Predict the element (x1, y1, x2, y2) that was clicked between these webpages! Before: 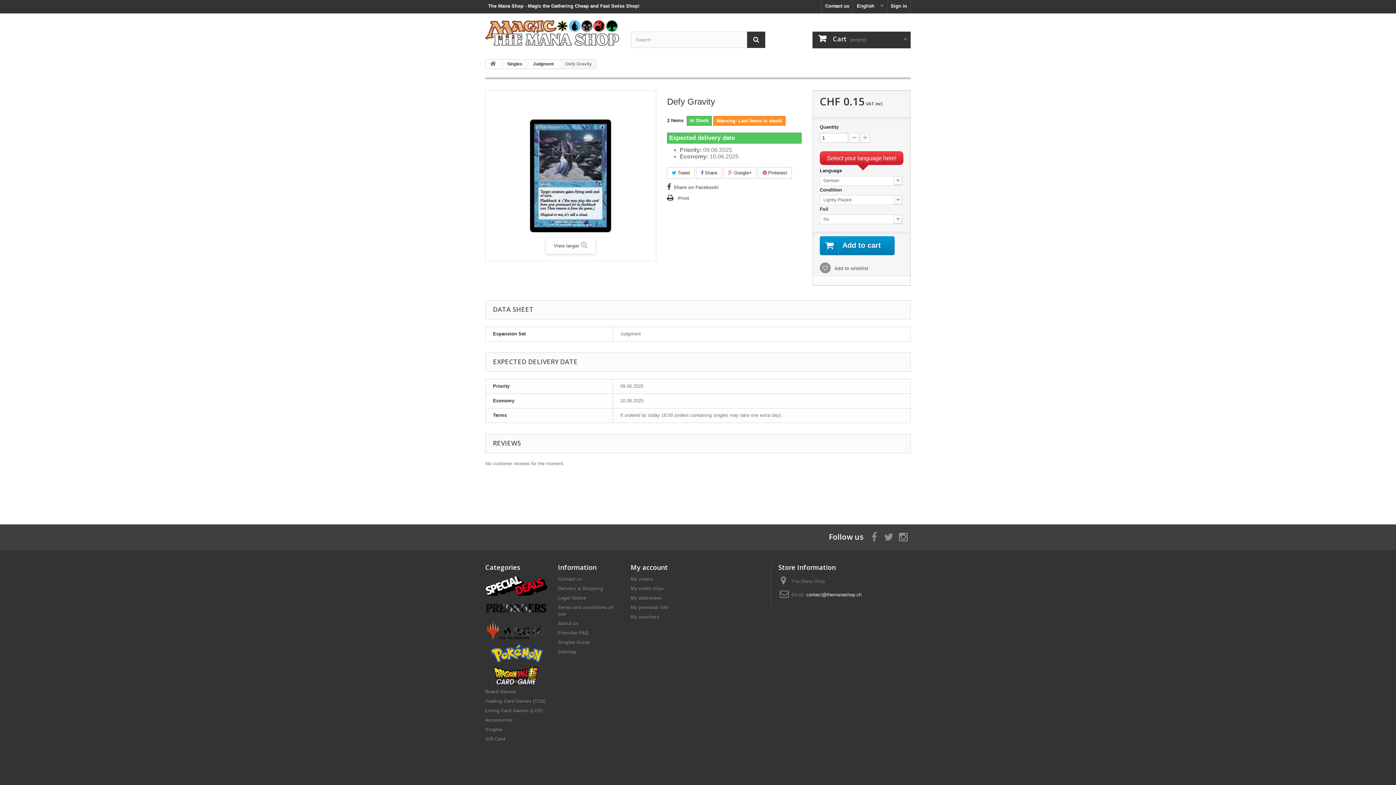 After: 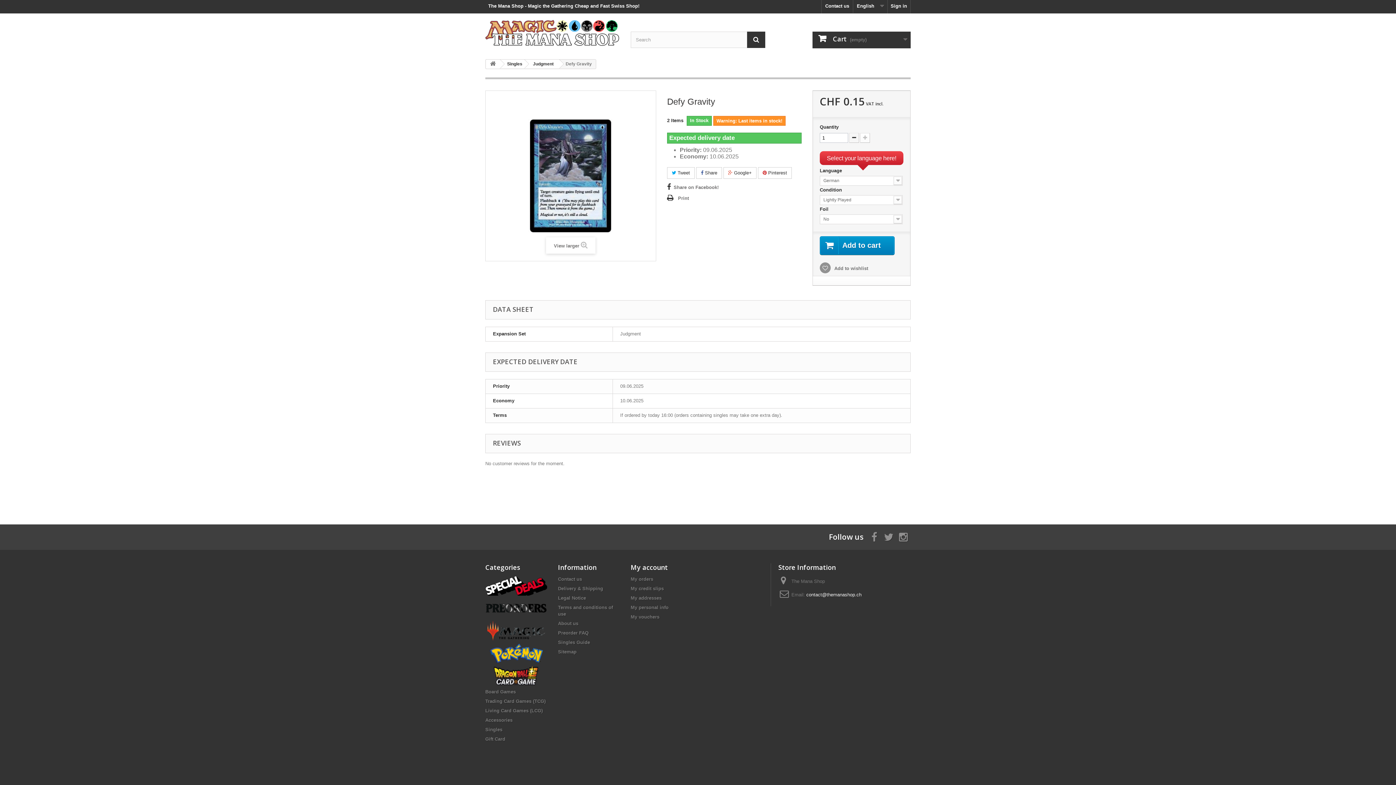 Action: bbox: (849, 133, 859, 142)